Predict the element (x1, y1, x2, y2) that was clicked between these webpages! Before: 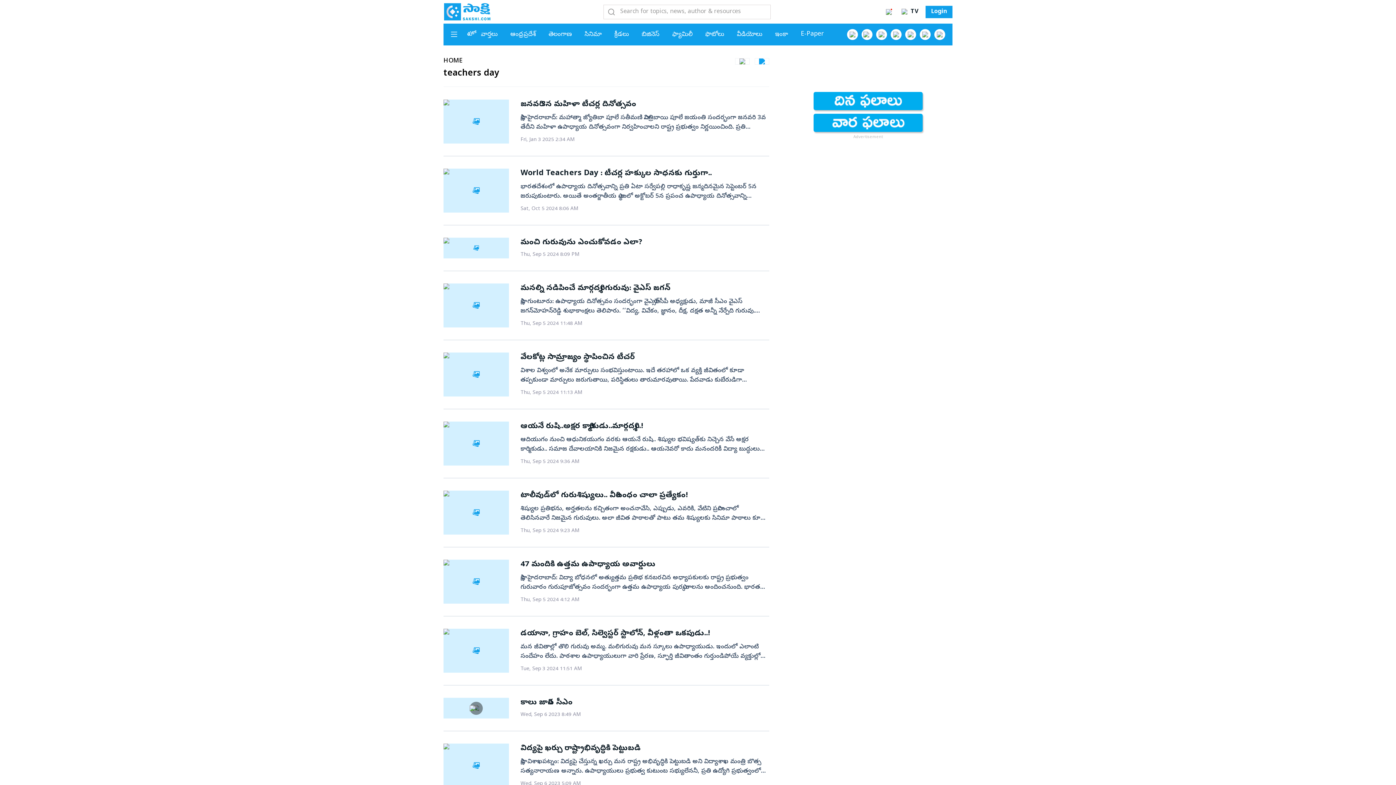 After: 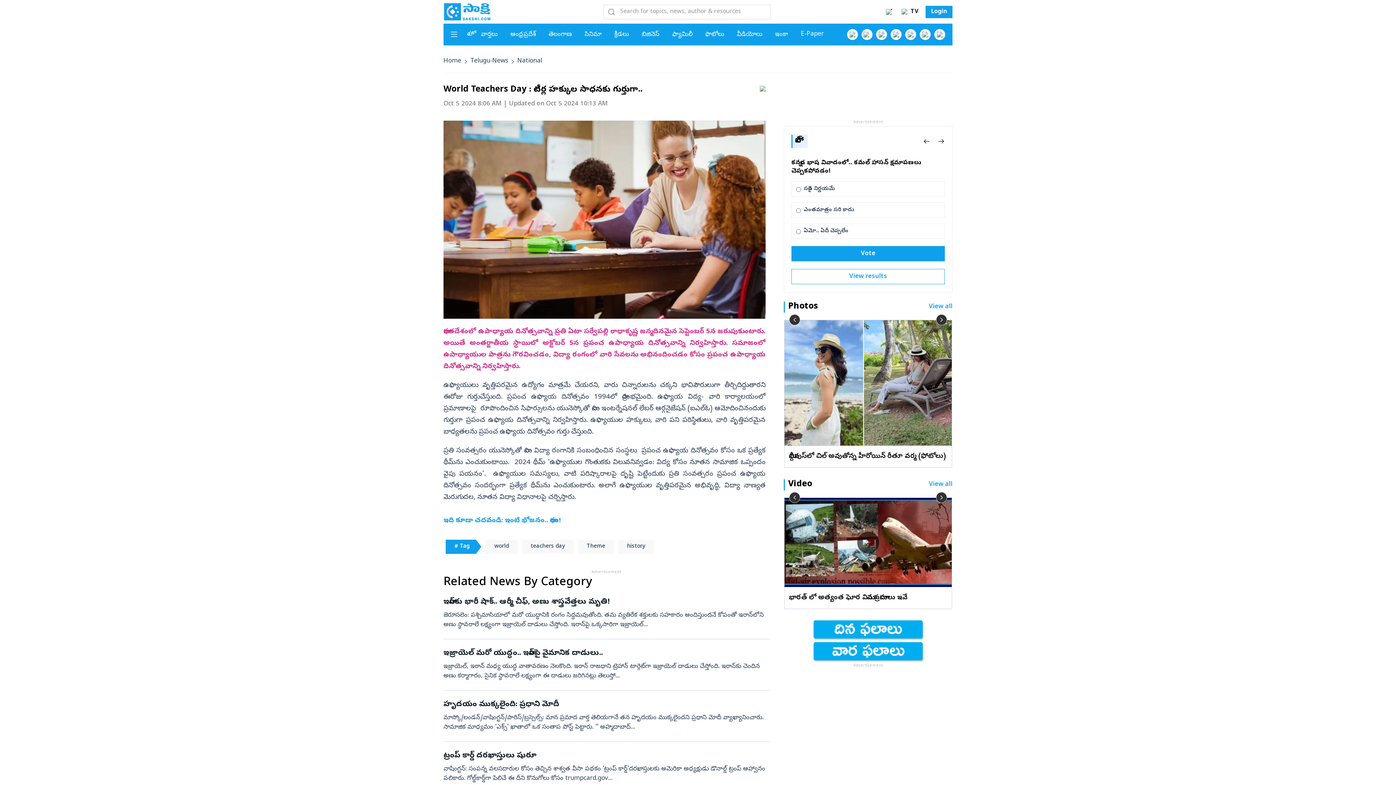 Action: label: World Teachers Day : టీచర్ల హక్కుల సాధనకు గుర్తుగా..
భారతదేశంలో ఉపాధ్యాయ దినోత్సవాన్ని ప్రతి ఏటా సర్వేపల్లి రాధాకృష్ణ జన్మదినమైన సెప్టెంబర్ 5న జరుపుకుంటారు. అయితే అంతర్జాతీయ స్థాయిలో అక్టోబర్ 5న ప్రపంచ ఉపాధ్యాయ దినోత్సవాన్ని నిర్వహిస్తారు. సమాజంలో ఉపాధ్యాయుల పాత్రను గౌరవించడం, విద్యా రంగంలో వారి సేవలను అభినందించడం కోసం ప్రపంచ ఉపాధ్యాయ దినోత్సవాన్ని నిర్వహిస్తారు.ఉపాధ్యాయులు వృత్తిపరమైన ఉద్యోగం మాత్రమే చేయరని, వారు చిన్నారులను చక్కని భావిపౌరులుగా తీర్చిదిద్దుతారని ఈరోజు గుర్తుచేస్తుంది. ప్రపంచ ఉపాధ్యాయ దినోత్సవం 1994లో ప్రారంభమైంది. ఉపాధ్యాయ విద్య- వారి కార్యాలయంలో ప్రమాణాలపై రూపొందించిన సిఫార్సులను యునెస్కోతో పాటు ఇంటర్నేషనల్ లేబర్ ఆర్గనైజేషన్ (ఐఎల్‌ఓ) ఆమోదించినందుకు గుర్తుగా ప్రపంచ ఉపాధ్యాయ దినోత్సవాన్ని నిర్వహిస్తారు. ఉపాధ్యాయుల హక్కులు, వారి పని పరిస్థితులు, వారి వృత్తిపరమైన బాధ్యతలను ప్రపంచ ఉపాధ్యాయ దినోత్సవం గుర్తు చేస్తుంది.ప్రతి సంవత్సరం యునెస్కోతో పాటు విద్యా రంగానికి సంబంధించిన సంస్థలు ప్రపంచ ఉపాధ్యాయ దినోత్సవం కోసం ఒక ప్రత్యేక థీమ్‌ను ఎంచుకుంటాయి. 2024 థీమ్ ‘ఉపాధ్యాయుల గొంతుకకు విలువనివ్వడం: విద్య కోసం నూతన సామాజిక ఒప్పందం వైపు పయనం’. ఉపాధ్యాయుల సమస్యలు, వాటి పరిష్కారాలపై దృష్టి పెట్టేందుకు ప్రతి సంవత్సరం ప్రపంచ ఉపాధ్యాయ దినోత్సవం సందర్భంగా ప్రత్యేక థీమ్‌ను ఎంచుకుంటారు. అలాగే ఉపాధ్యాయుల వృత్తిపరమైన అభివృద్ధి, విద్యా నాణ్యత మెరుగుదల, నూతన విద్యా విధానాలపై చర్చిస్తారు. ఇది కూడా చదవండి: ఇంటి భోజనం.. భారం!
Sat, Oct 5 2024 8:06 AM bbox: (443, 168, 769, 212)